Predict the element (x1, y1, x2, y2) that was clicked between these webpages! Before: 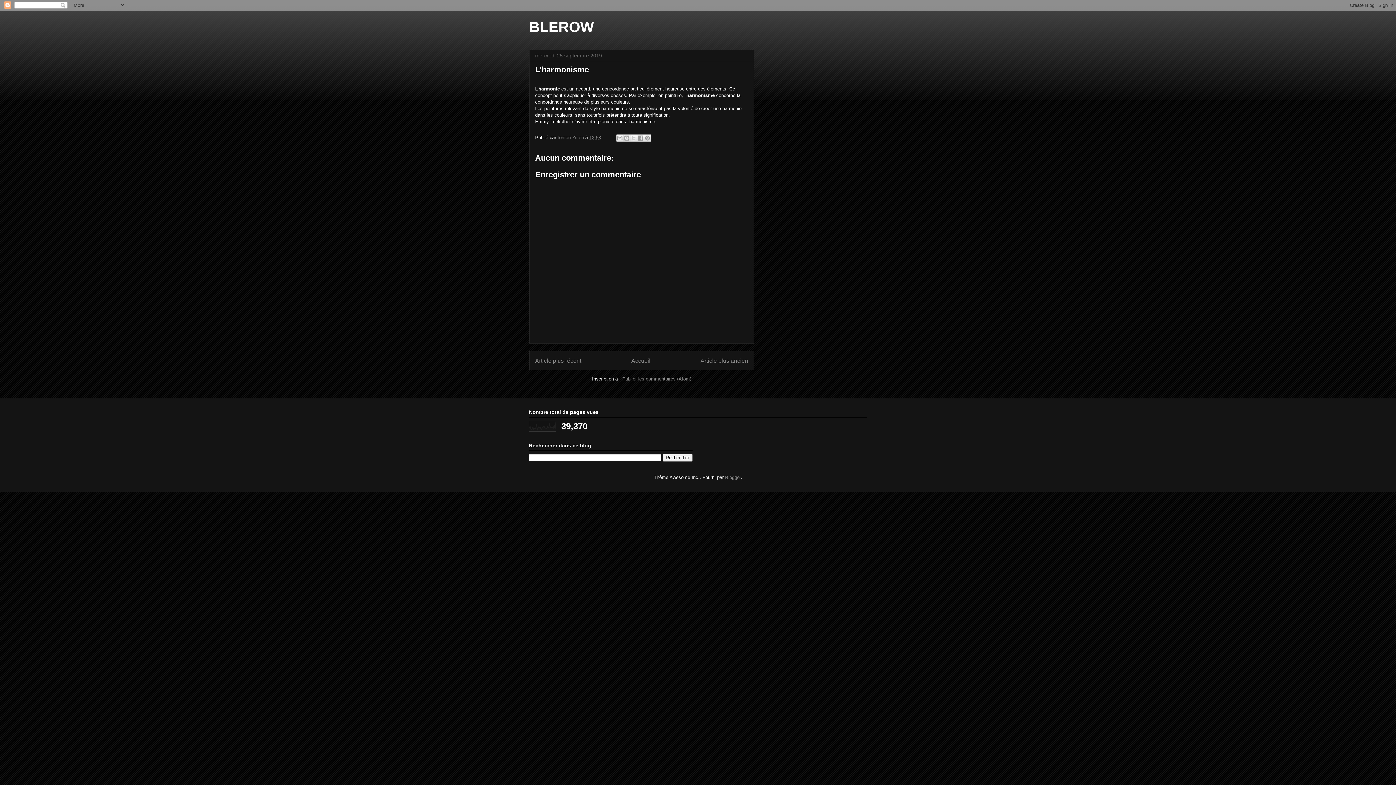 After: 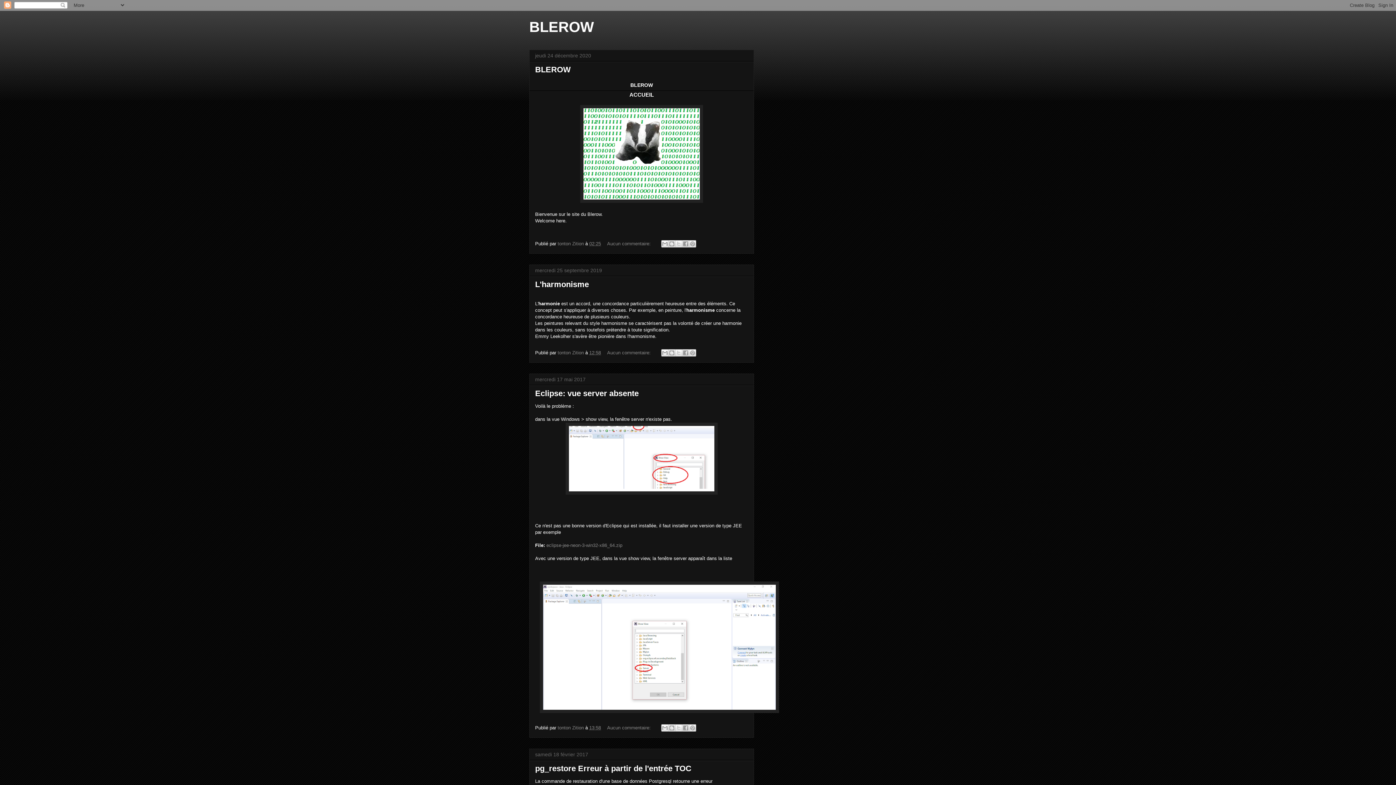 Action: label: Accueil bbox: (631, 357, 650, 363)